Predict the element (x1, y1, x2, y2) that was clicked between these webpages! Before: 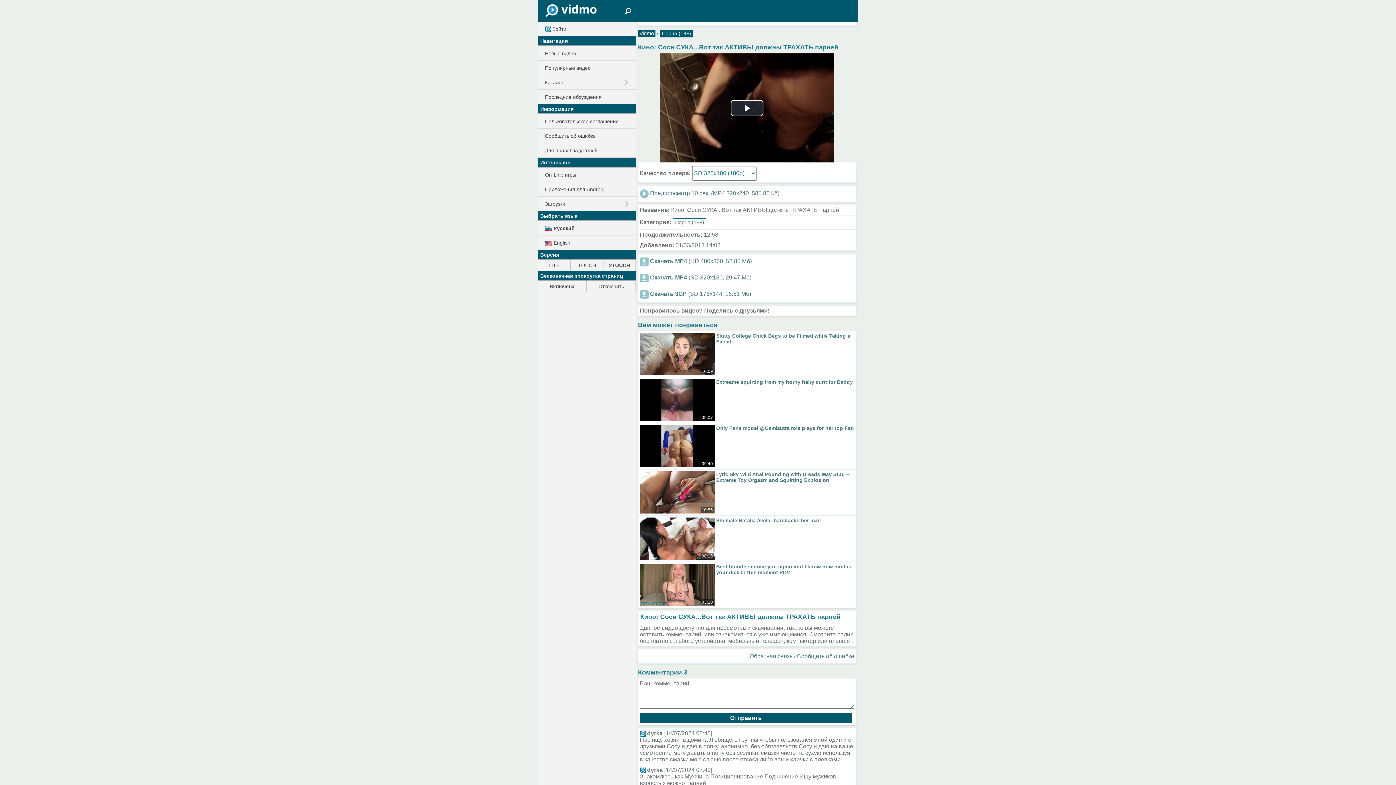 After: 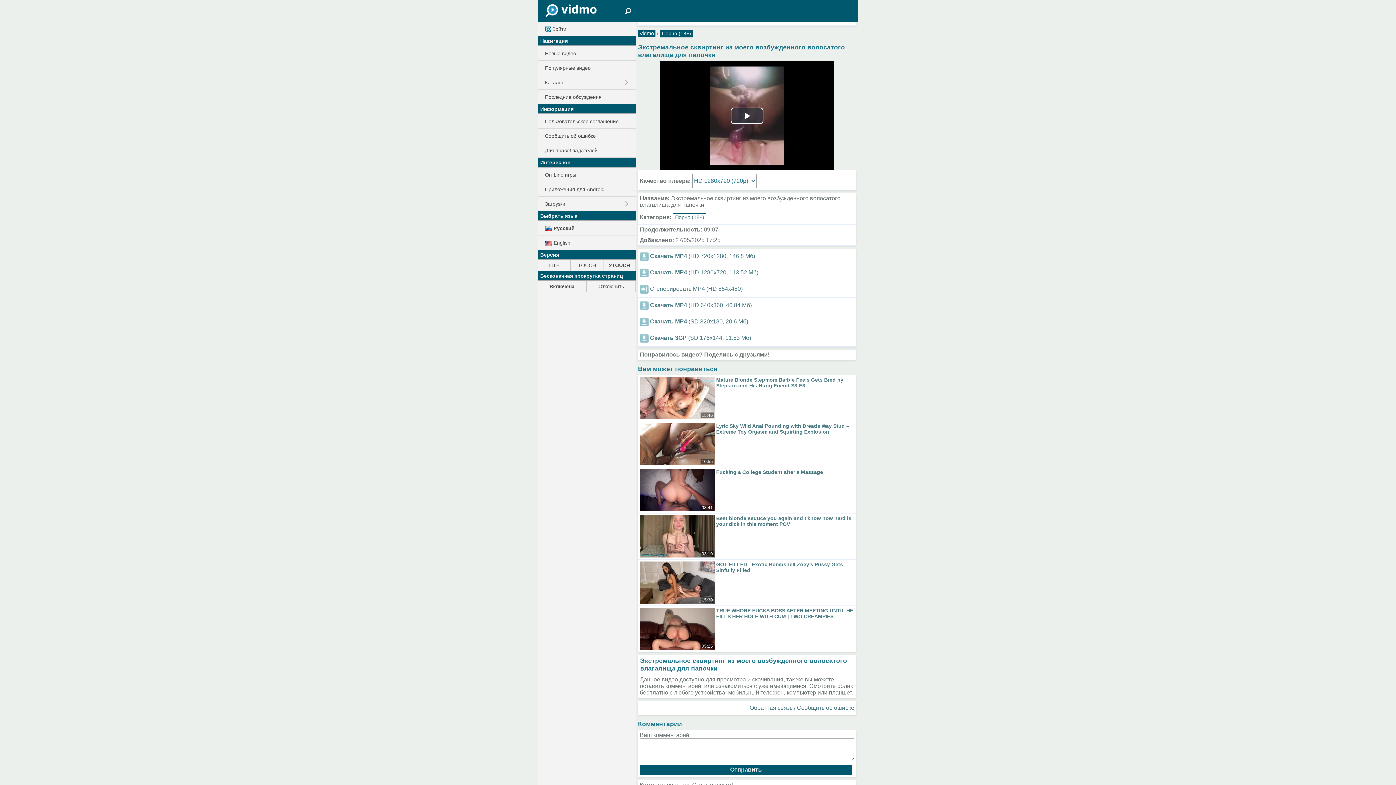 Action: bbox: (716, 379, 854, 385) label: Extreame squirting from my horny hairy cunt for Daddy